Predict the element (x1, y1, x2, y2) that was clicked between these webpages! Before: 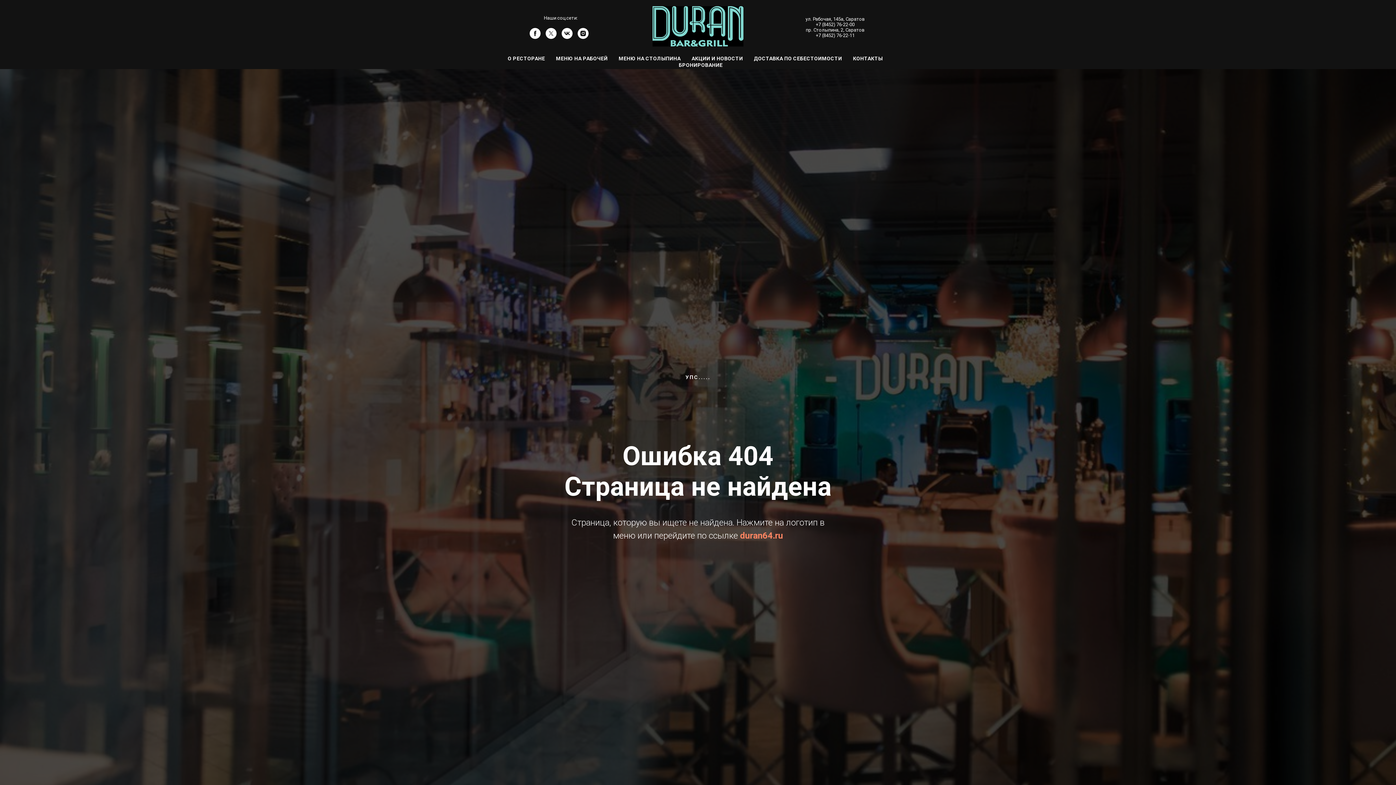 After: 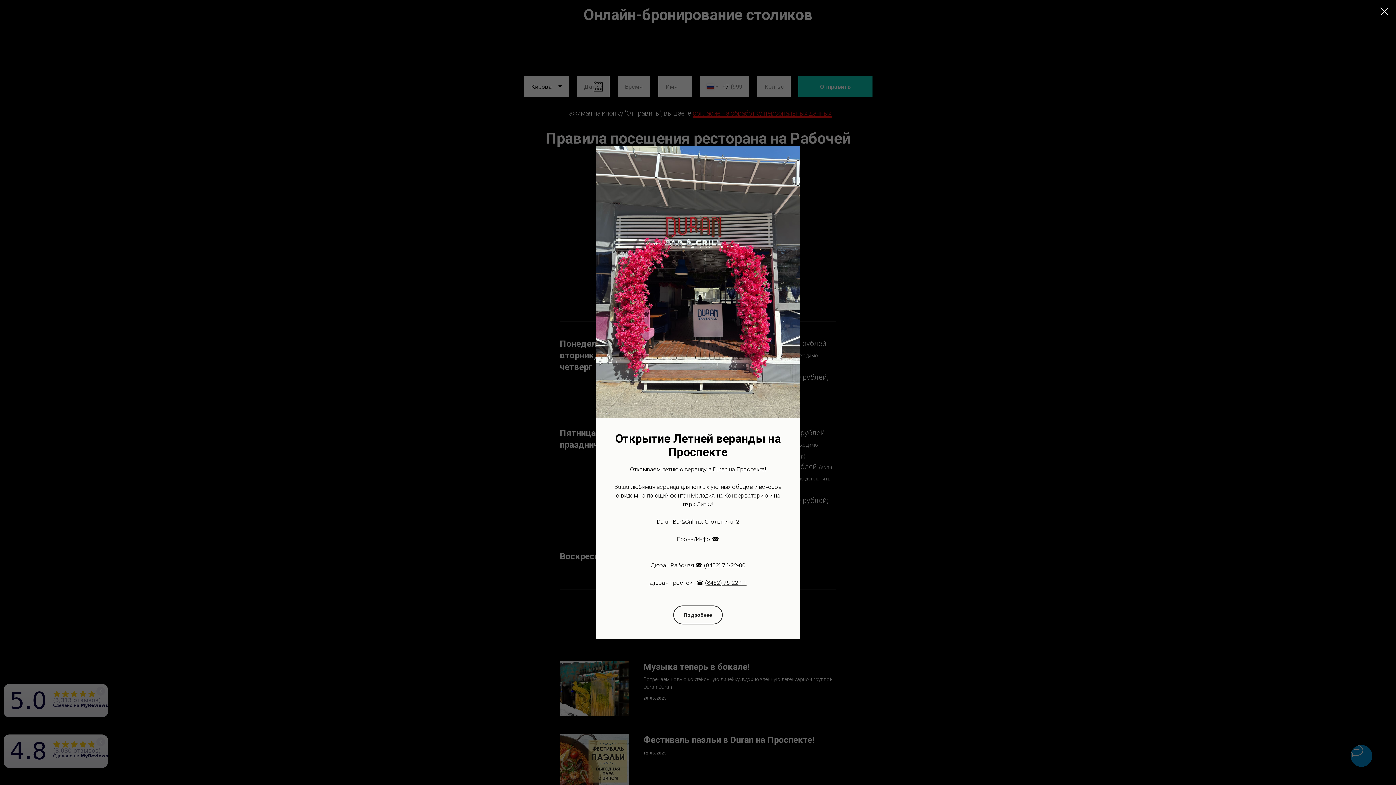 Action: label: БРОНИРОВАНИЕ bbox: (678, 62, 722, 68)